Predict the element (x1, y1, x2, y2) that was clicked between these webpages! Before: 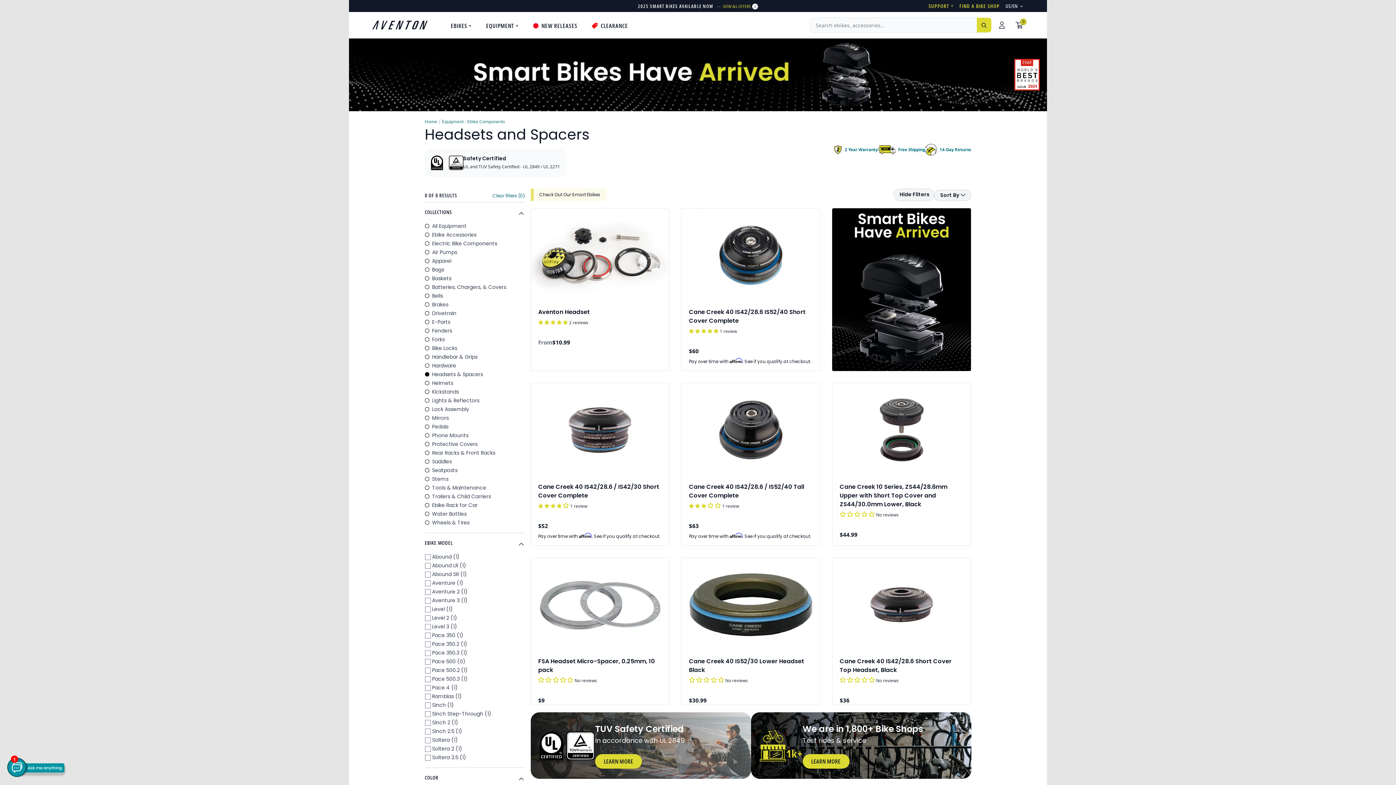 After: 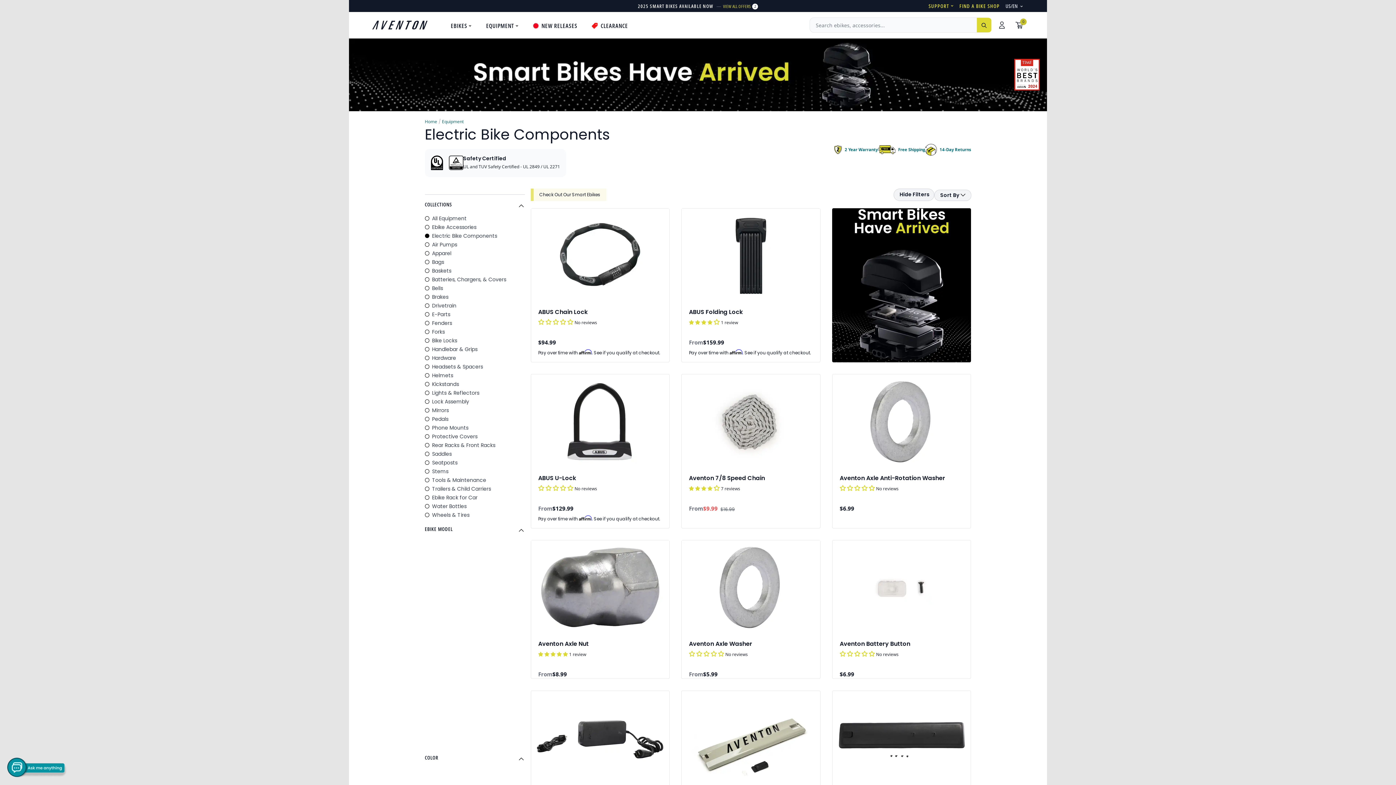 Action: label: Ebike Components bbox: (467, 118, 505, 124)